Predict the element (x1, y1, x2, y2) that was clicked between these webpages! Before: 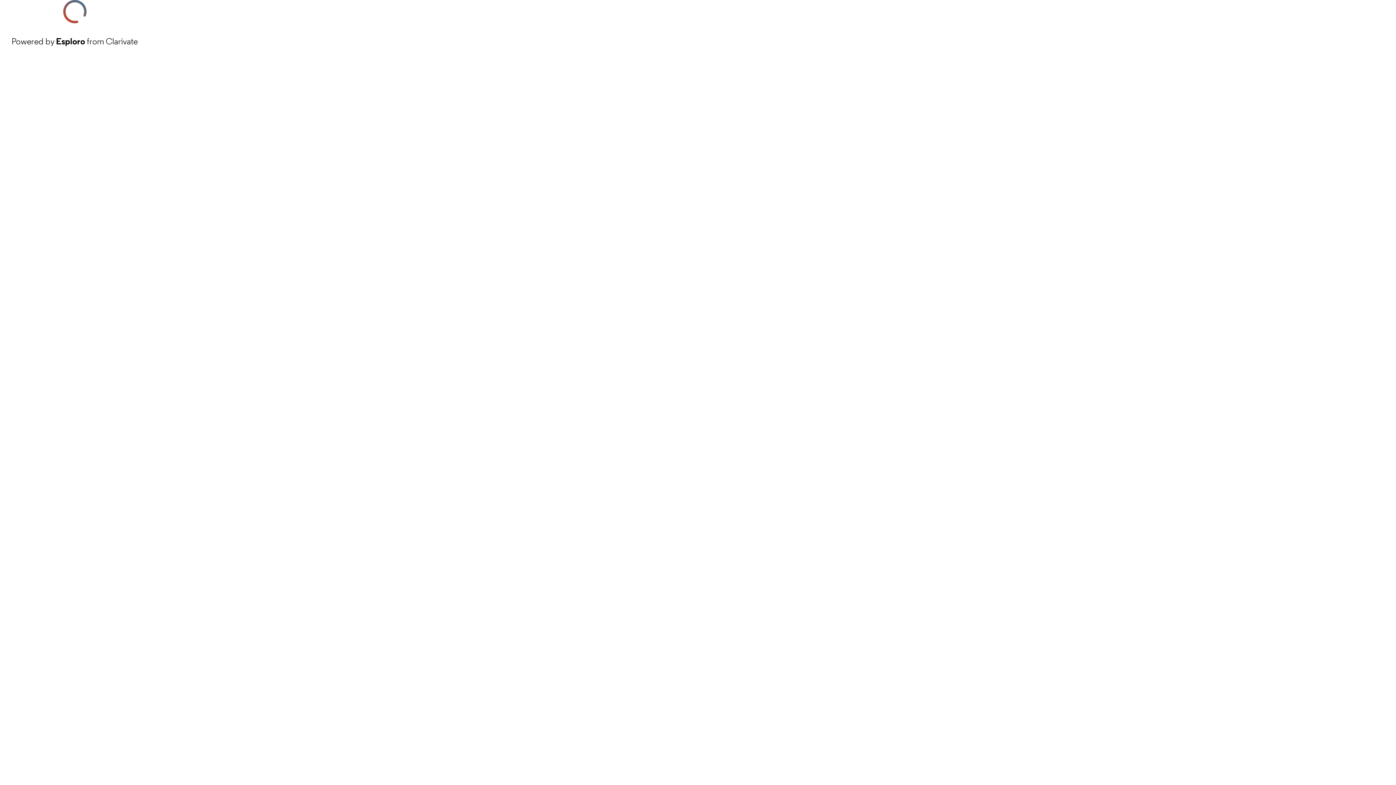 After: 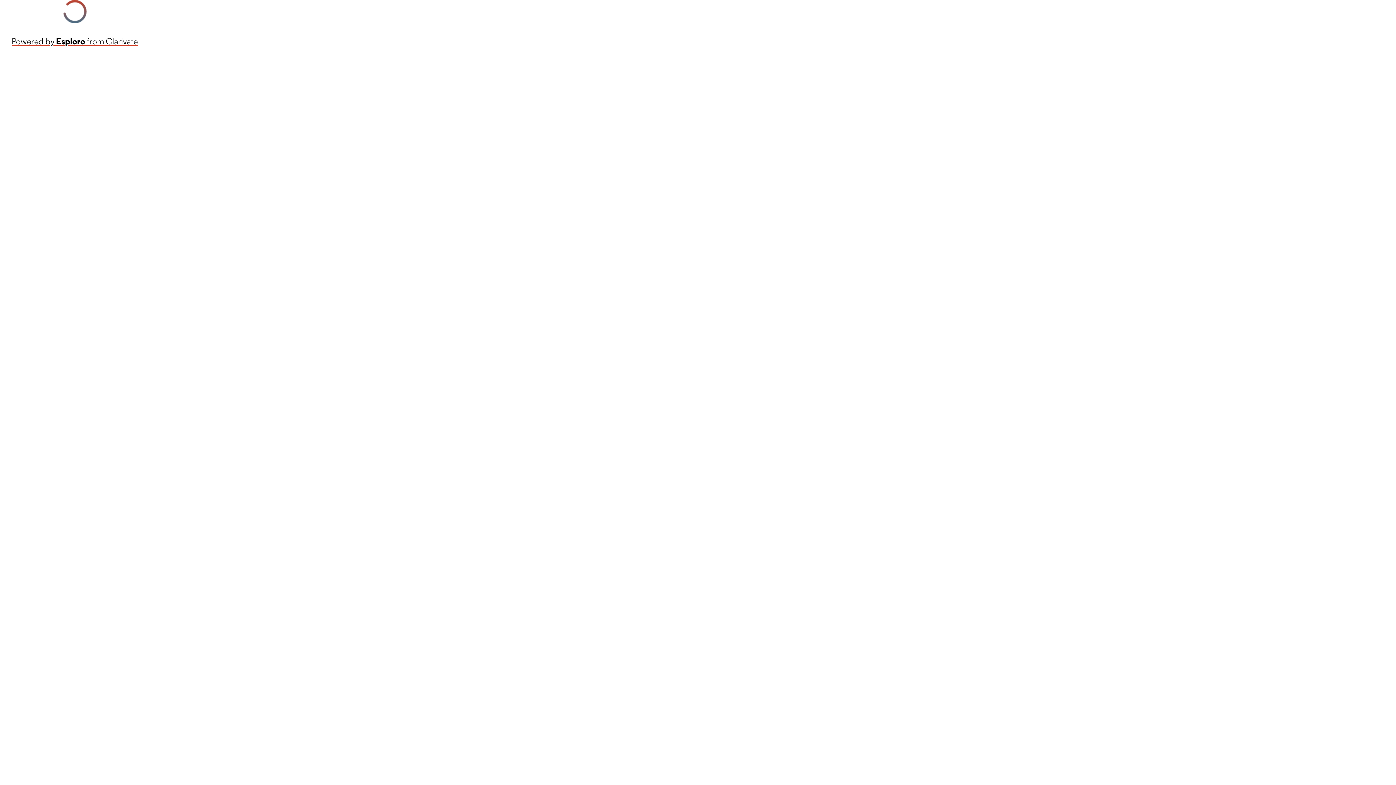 Action: label: Powered by Esploro from Clarivate bbox: (11, 34, 137, 48)